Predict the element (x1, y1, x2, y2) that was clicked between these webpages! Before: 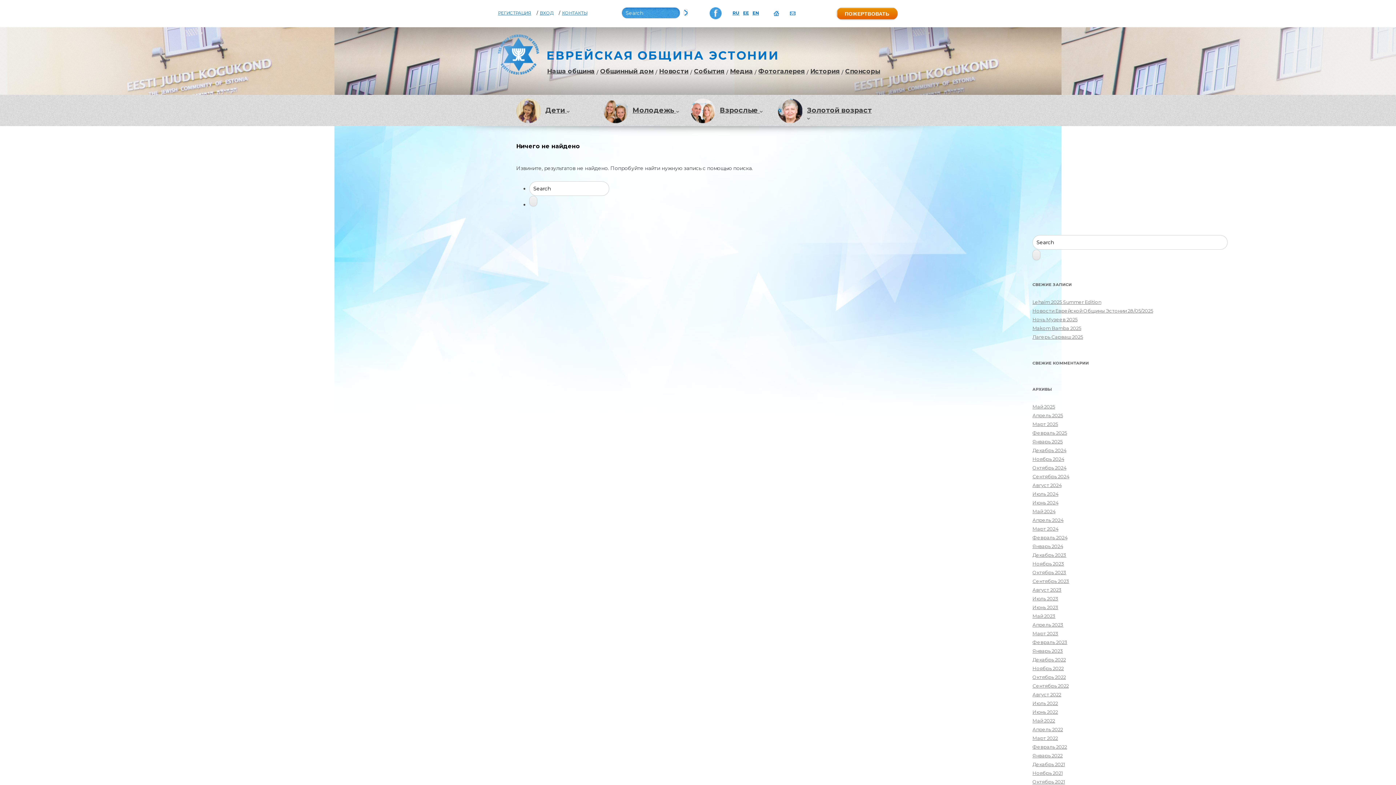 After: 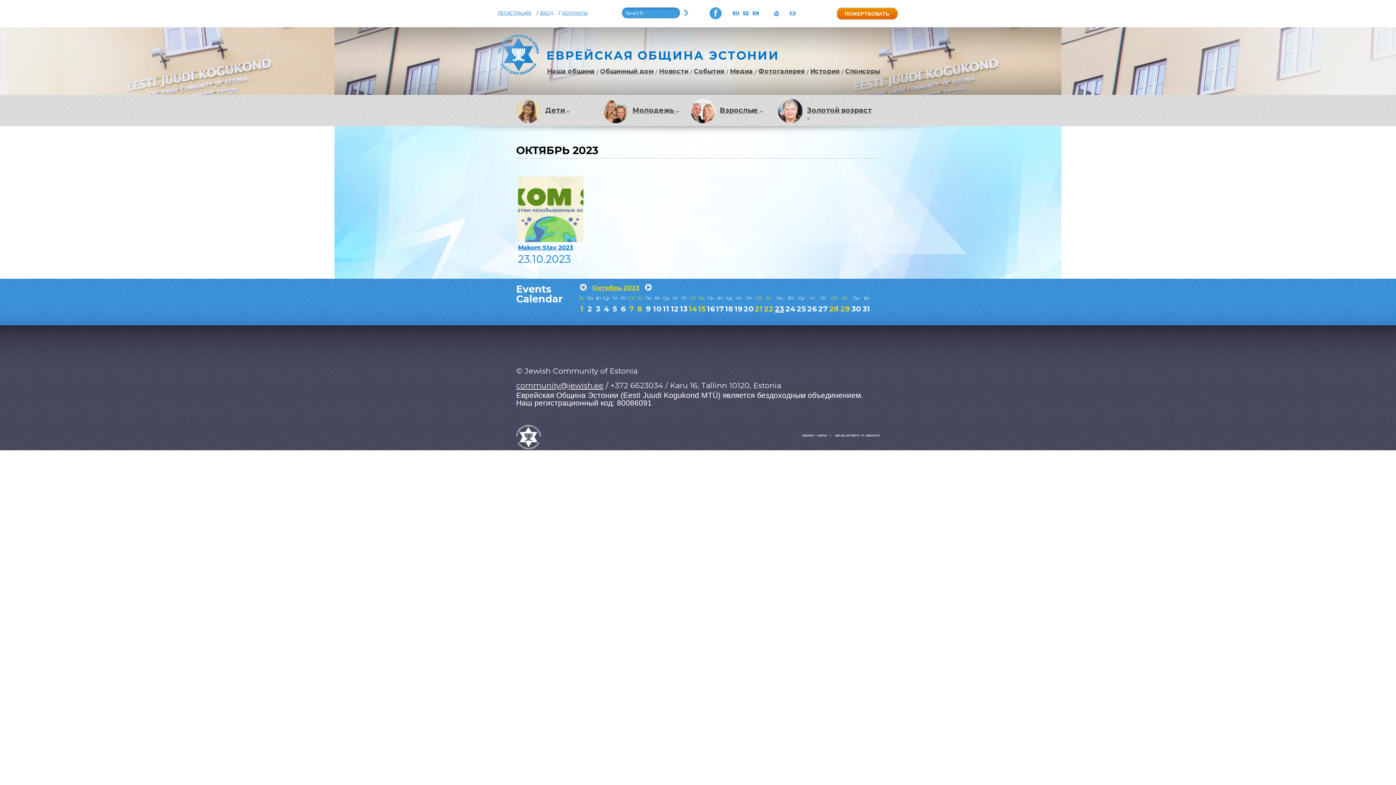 Action: bbox: (1032, 569, 1066, 575) label: Октябрь 2023